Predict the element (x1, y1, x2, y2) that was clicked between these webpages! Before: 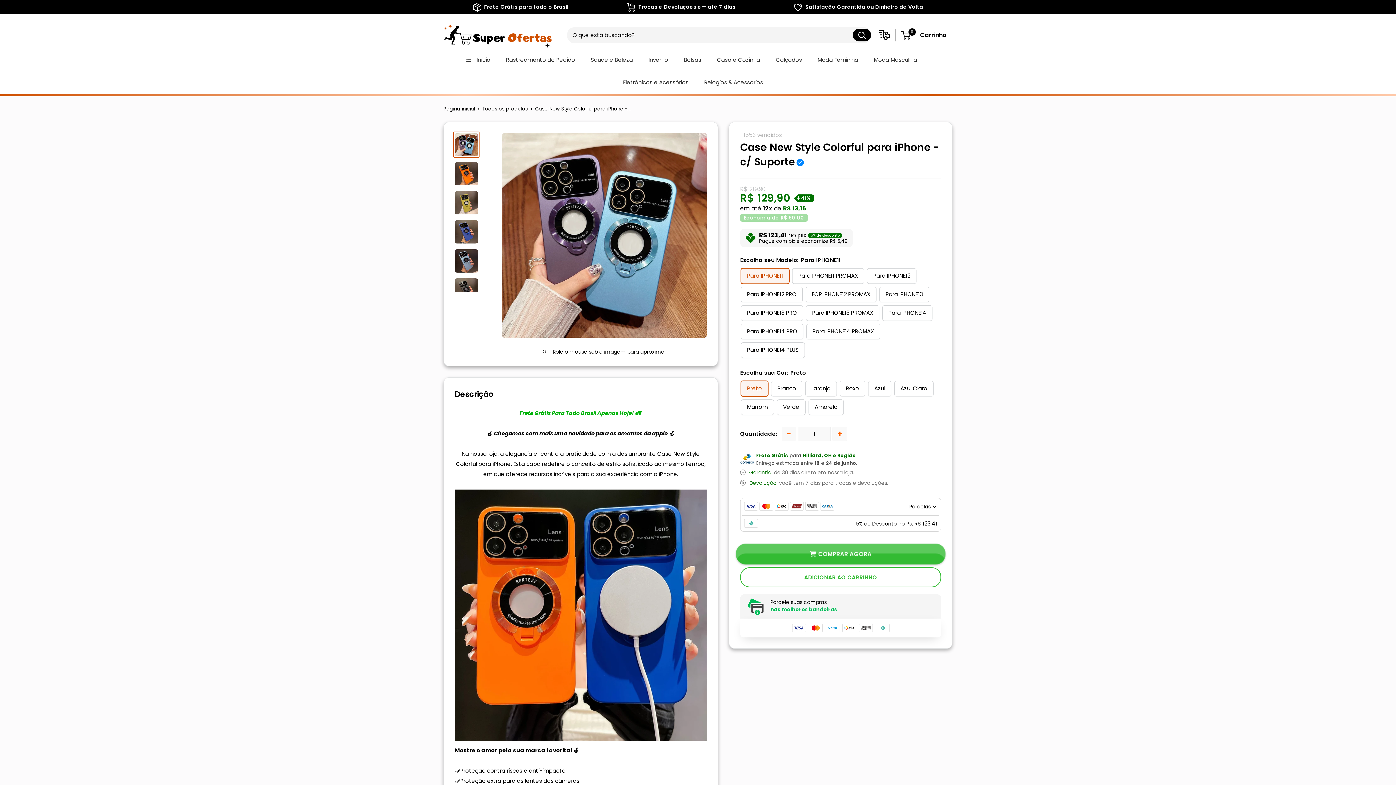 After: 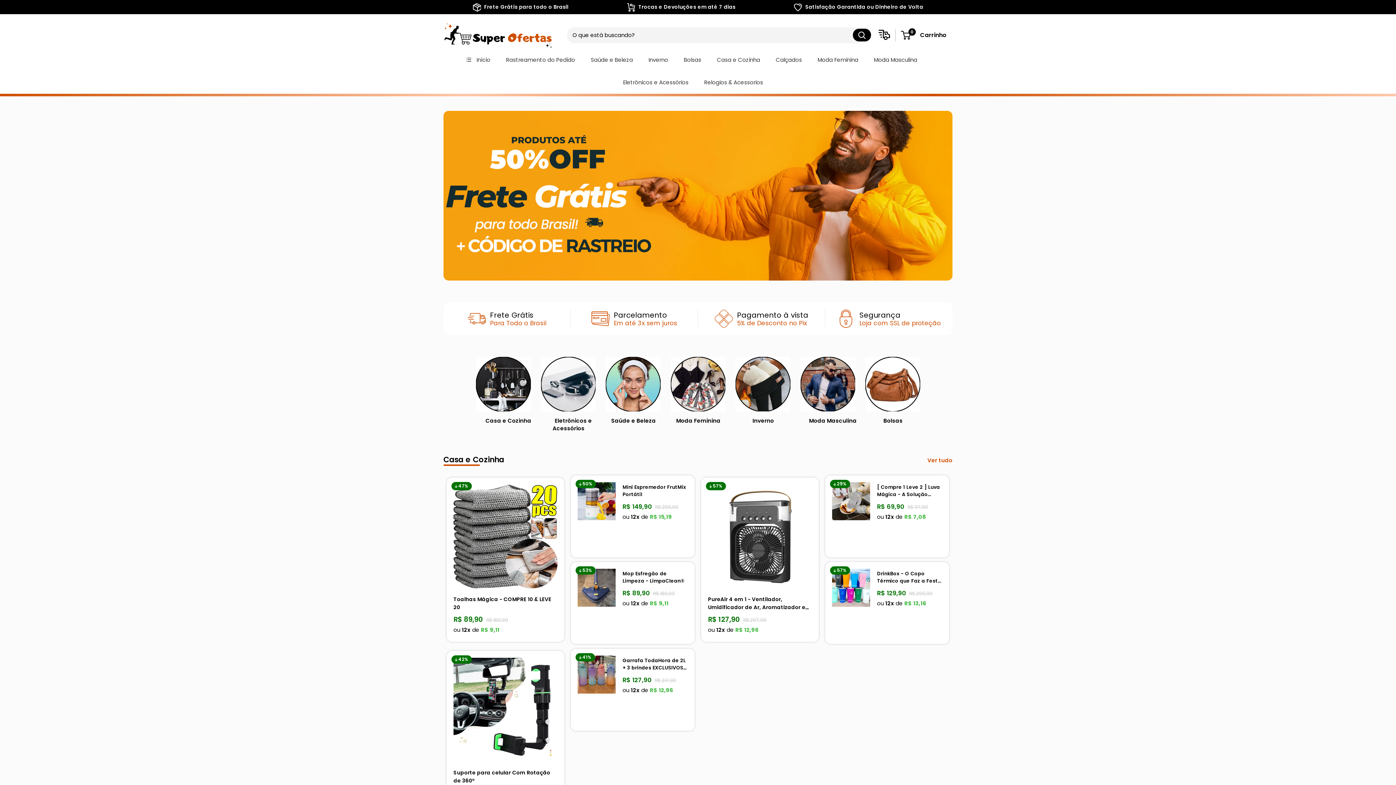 Action: bbox: (476, 54, 490, 65) label: Início